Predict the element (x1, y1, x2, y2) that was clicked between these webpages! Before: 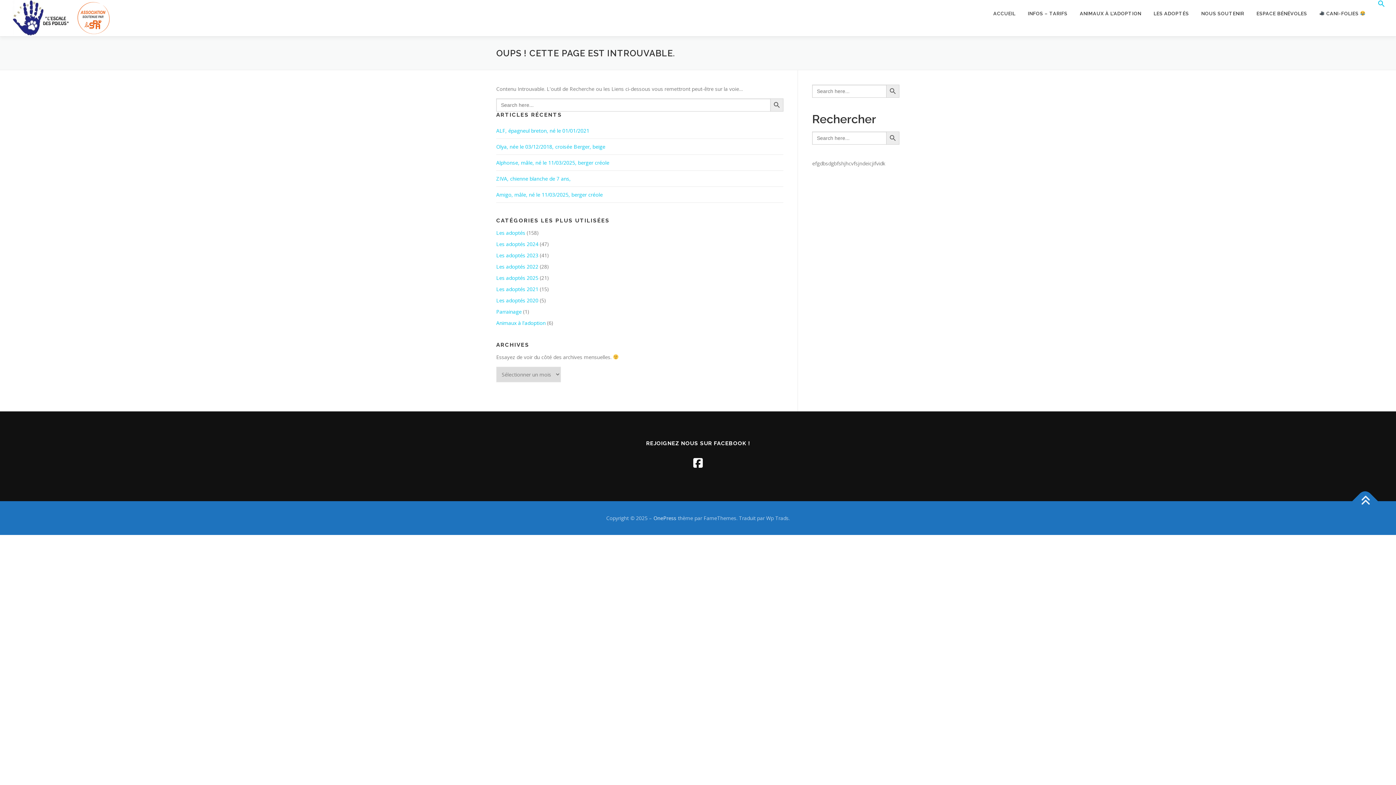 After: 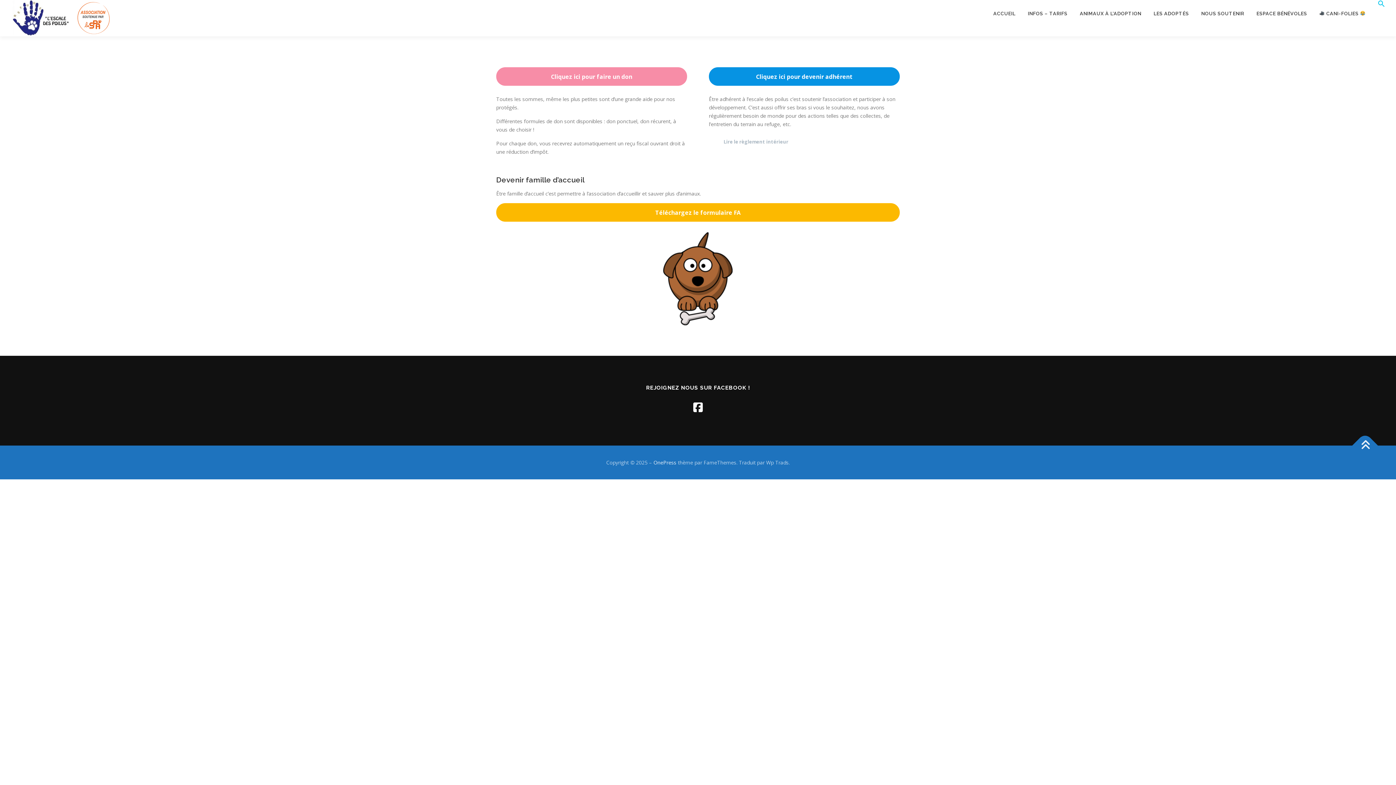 Action: label: NOUS SOUTENIR bbox: (1195, 0, 1250, 27)